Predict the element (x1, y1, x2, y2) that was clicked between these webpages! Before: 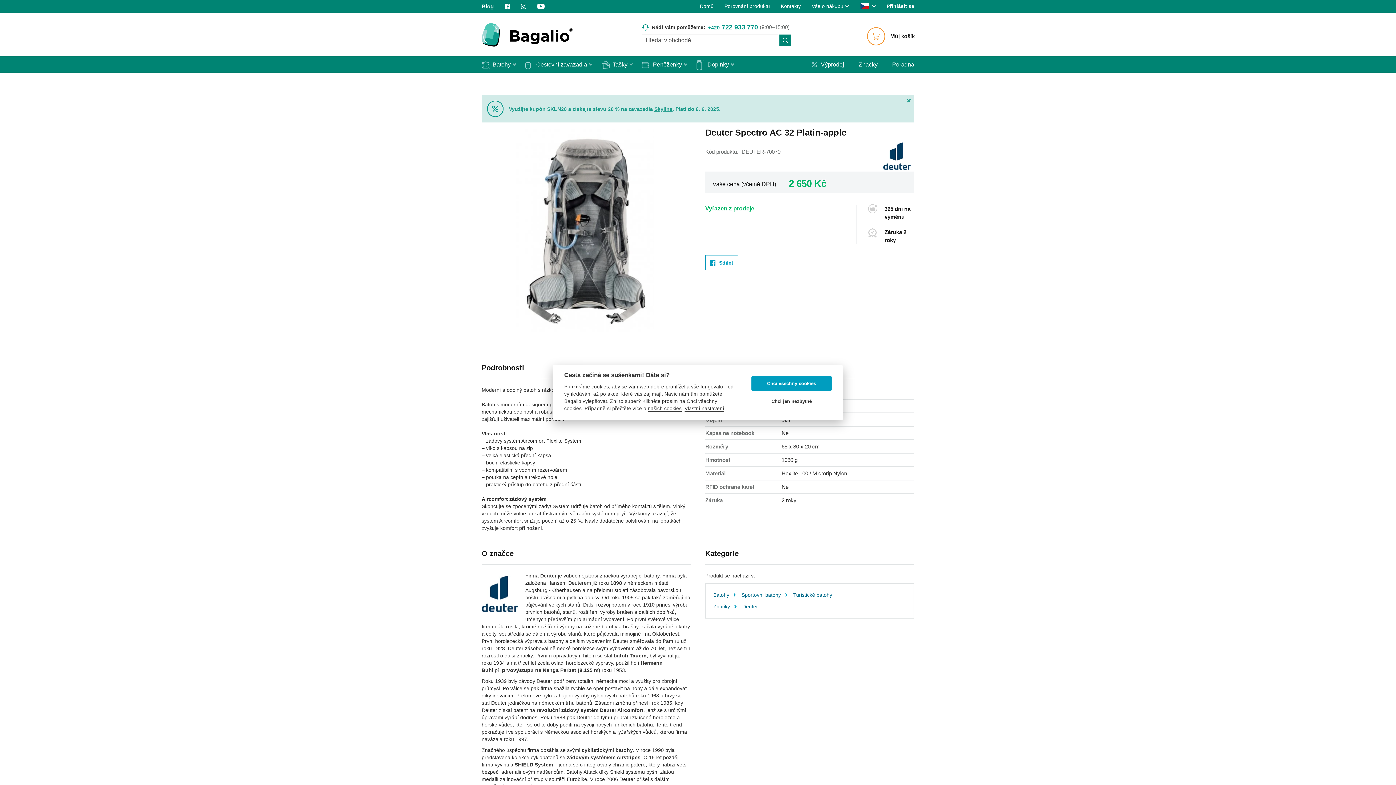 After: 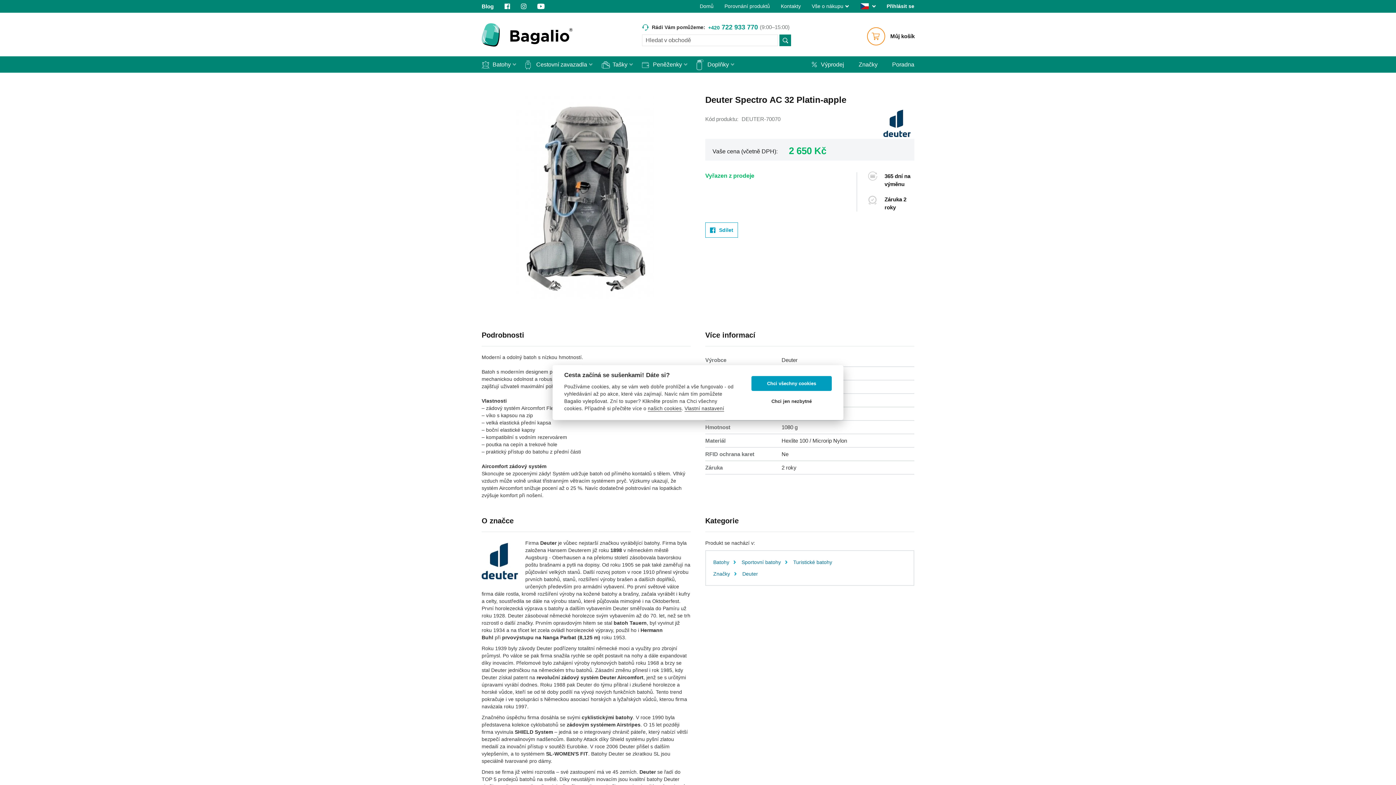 Action: bbox: (905, 97, 912, 104)